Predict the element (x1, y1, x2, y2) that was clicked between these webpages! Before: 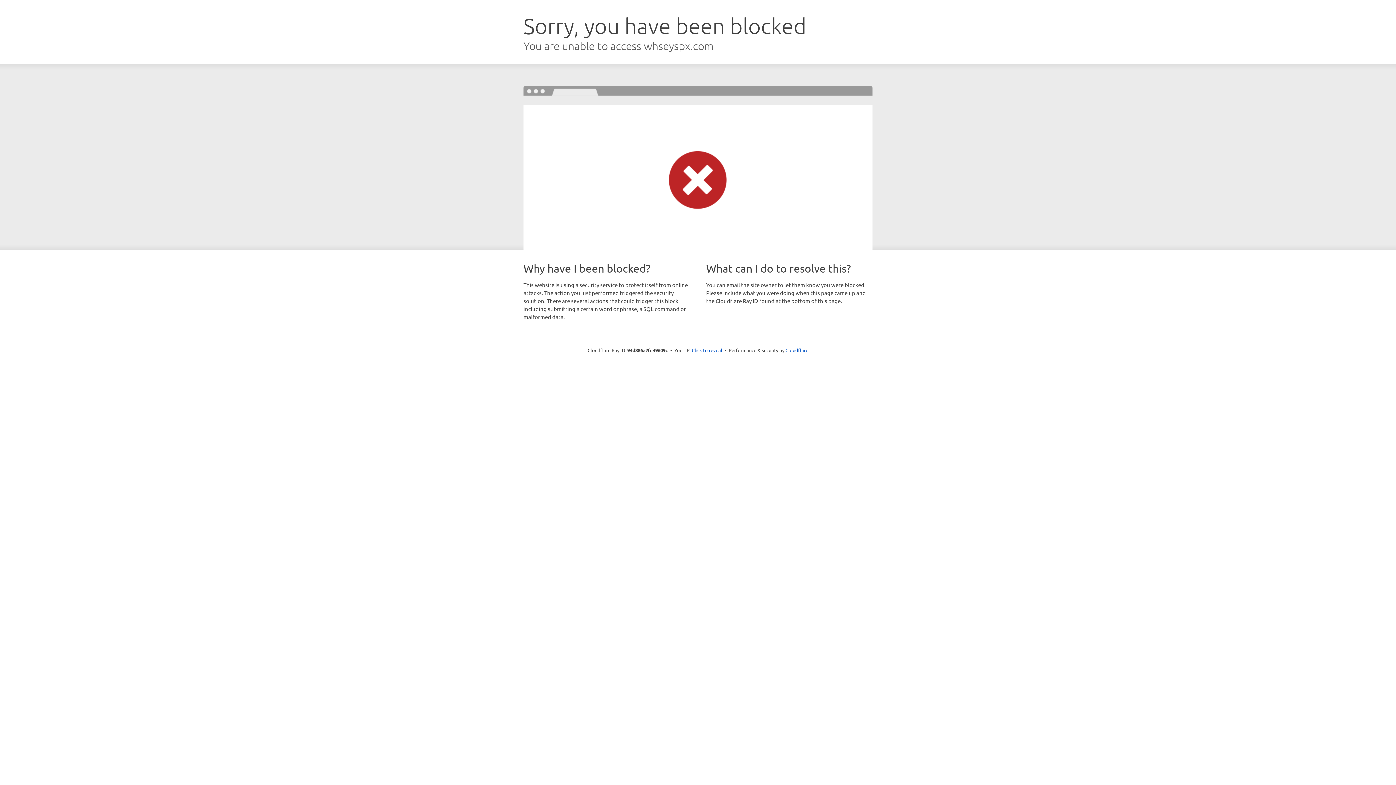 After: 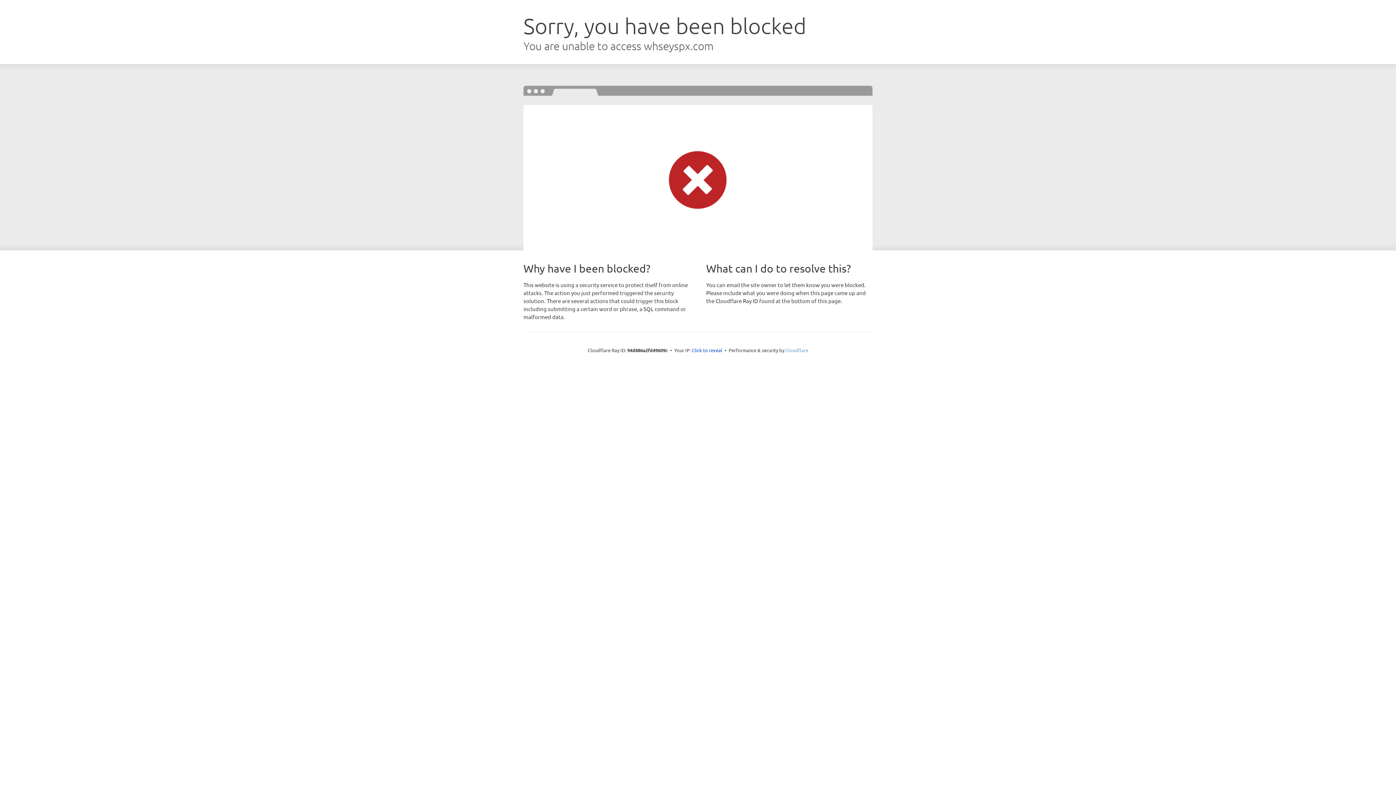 Action: label: Cloudflare bbox: (785, 347, 808, 353)